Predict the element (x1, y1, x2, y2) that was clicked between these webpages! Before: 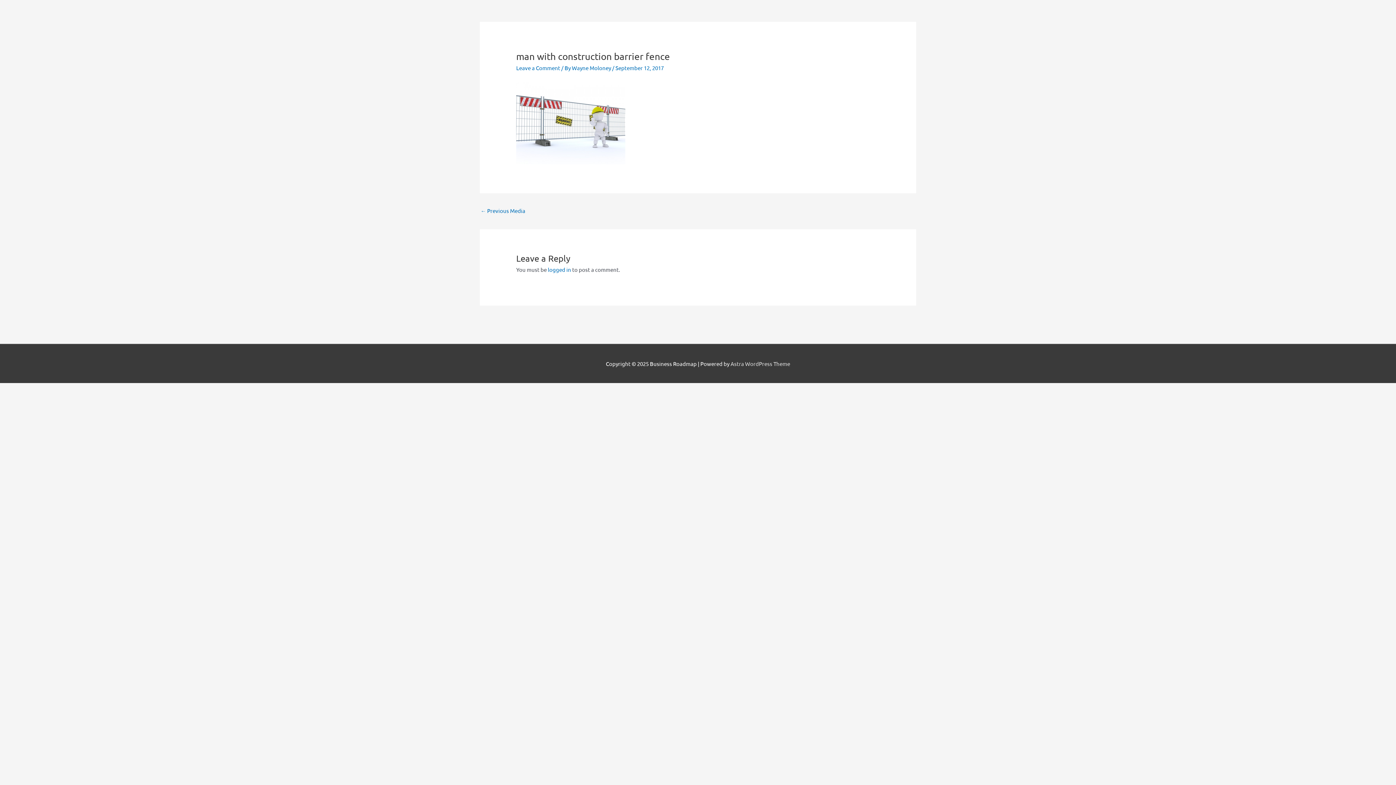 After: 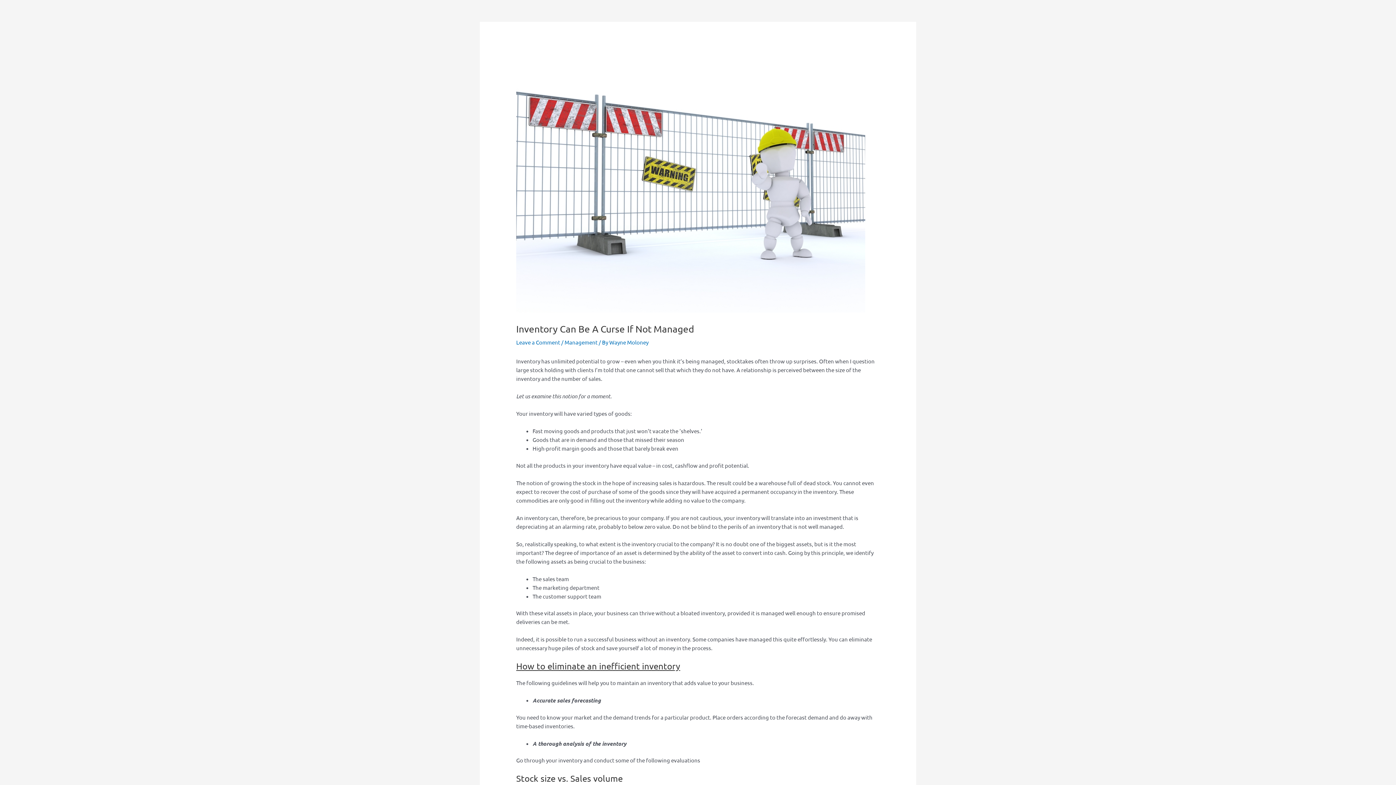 Action: bbox: (480, 205, 525, 217) label: ← Previous Media